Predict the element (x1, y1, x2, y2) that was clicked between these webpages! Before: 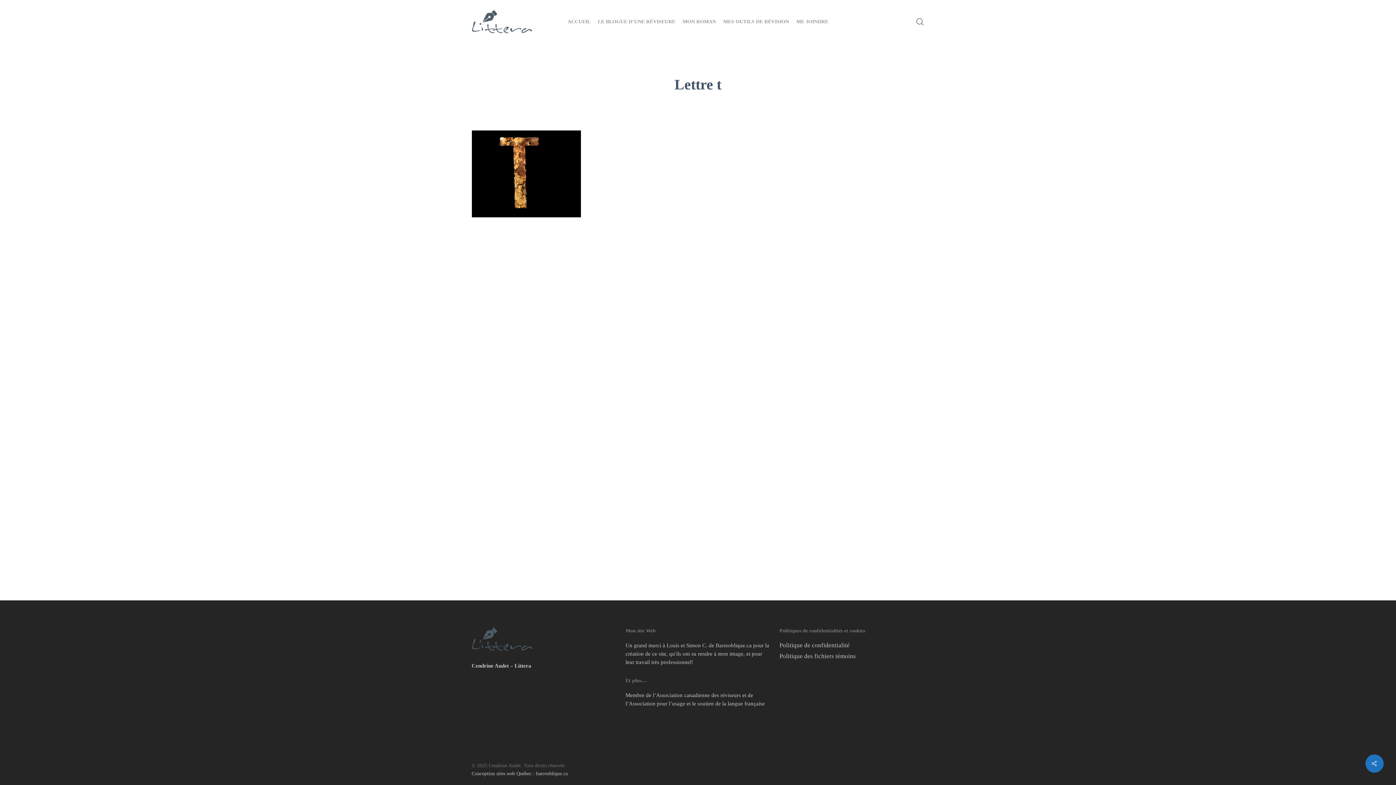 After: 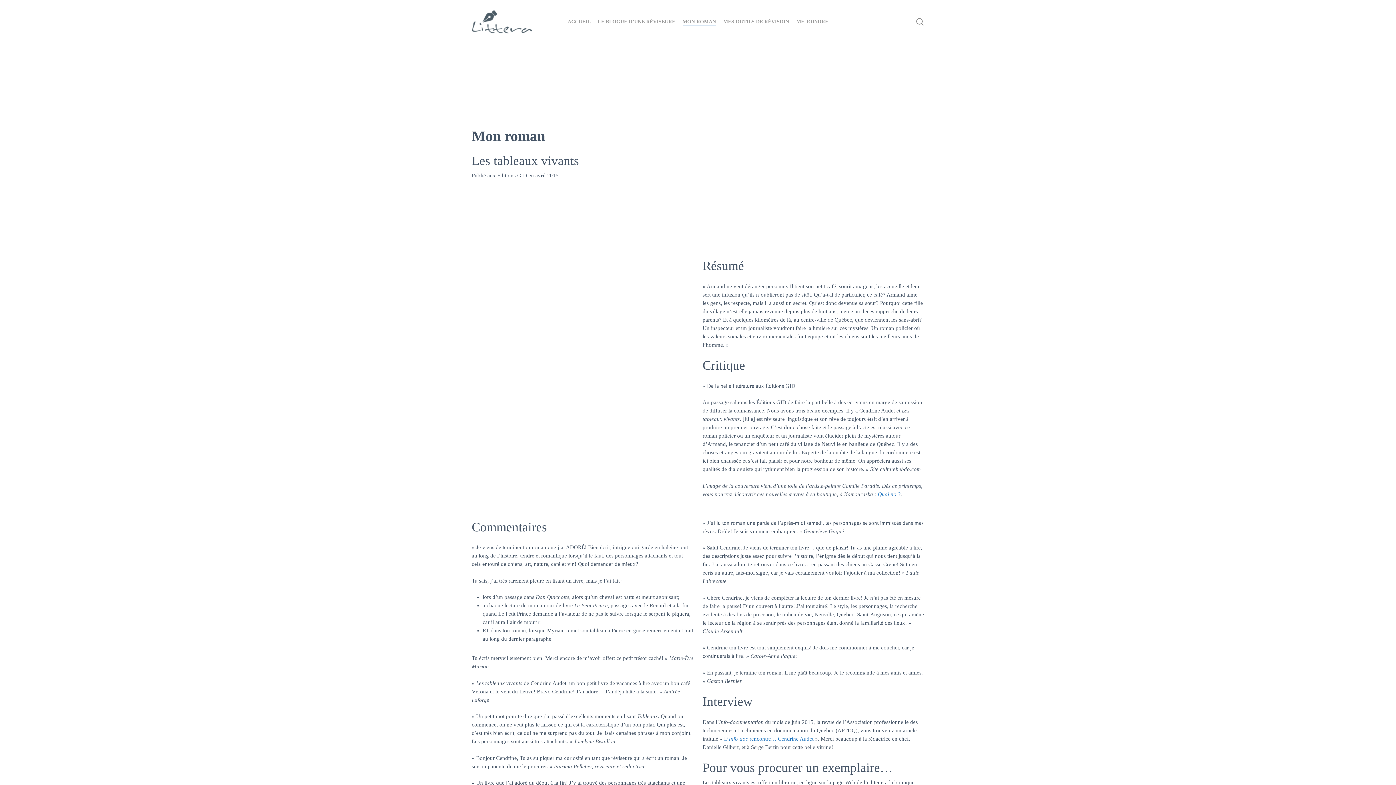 Action: label: MON ROMAN bbox: (682, 17, 716, 25)